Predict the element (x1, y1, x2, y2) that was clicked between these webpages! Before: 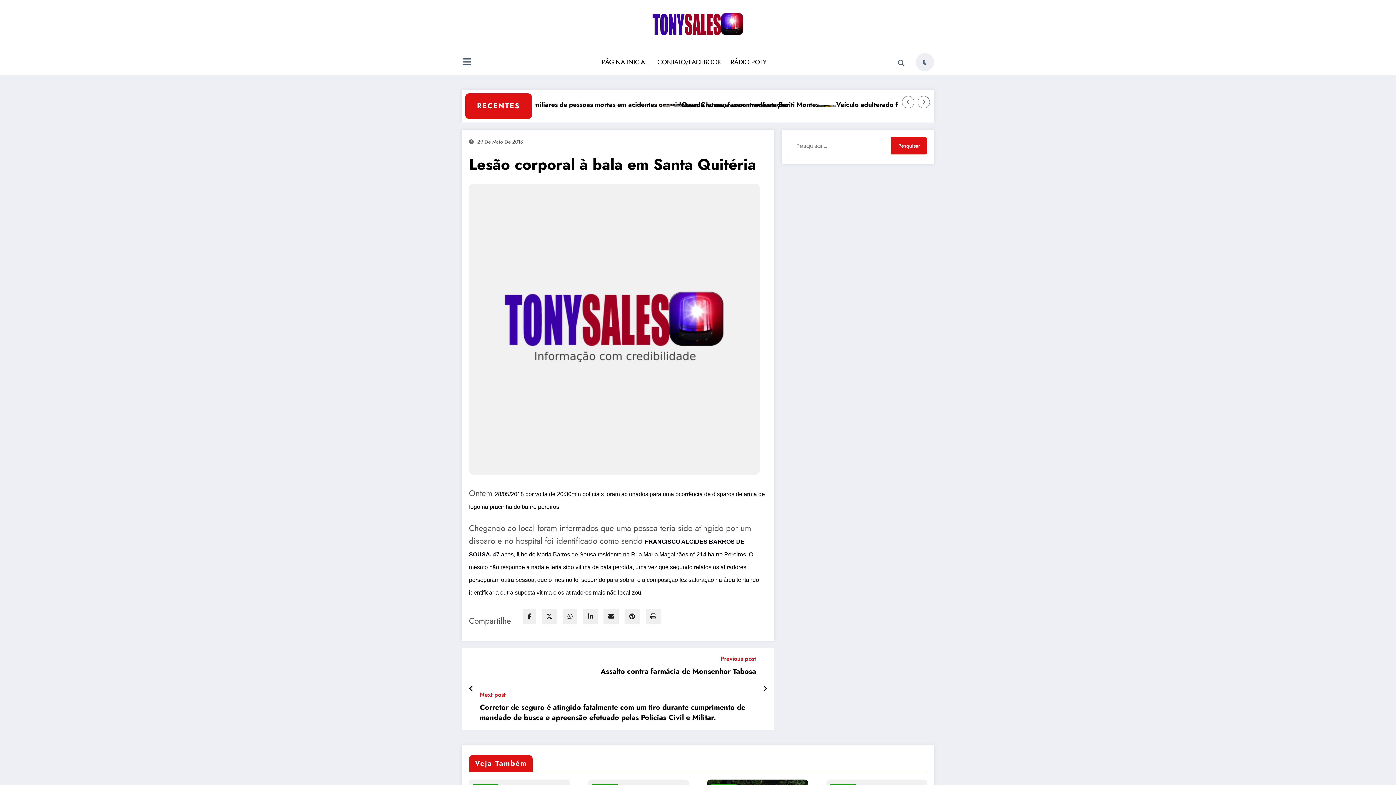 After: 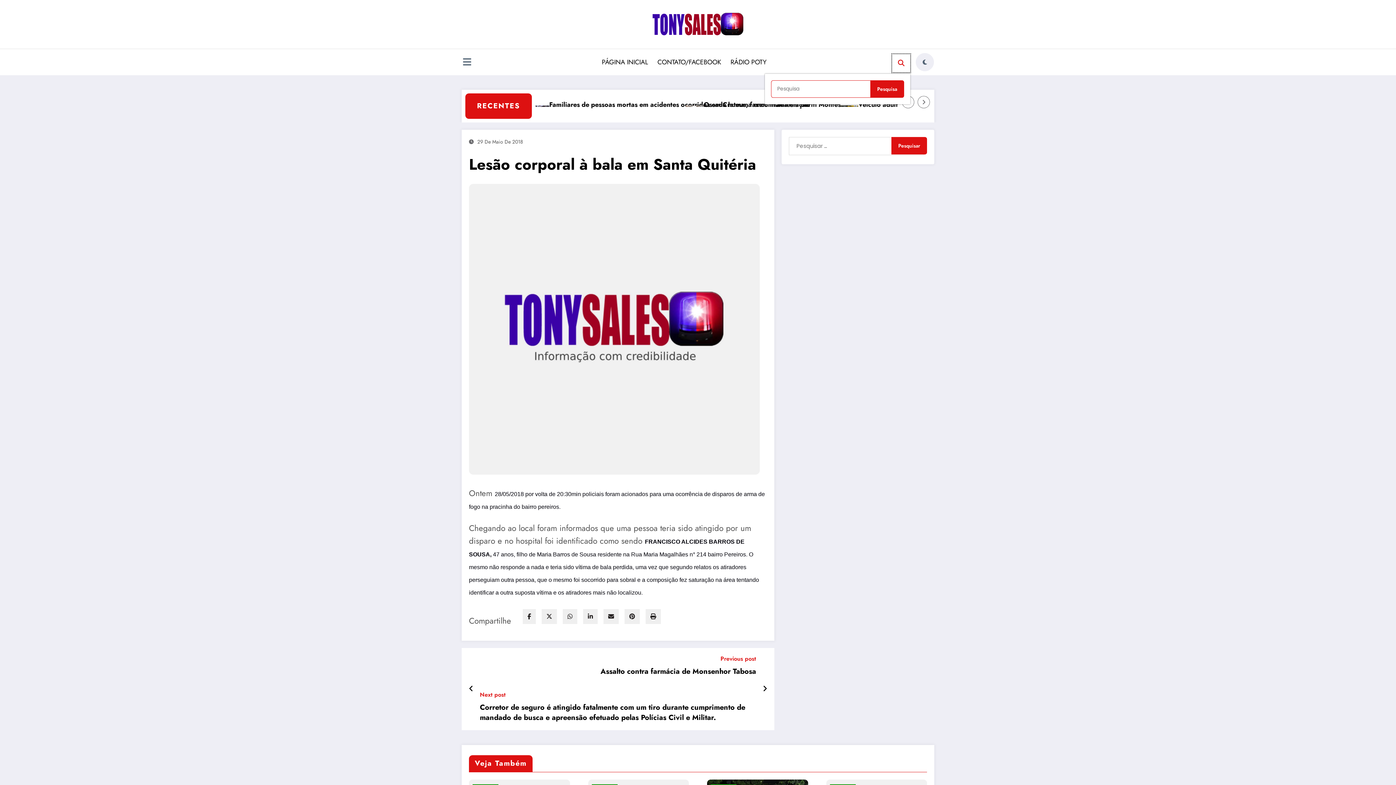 Action: bbox: (892, 54, 910, 72)